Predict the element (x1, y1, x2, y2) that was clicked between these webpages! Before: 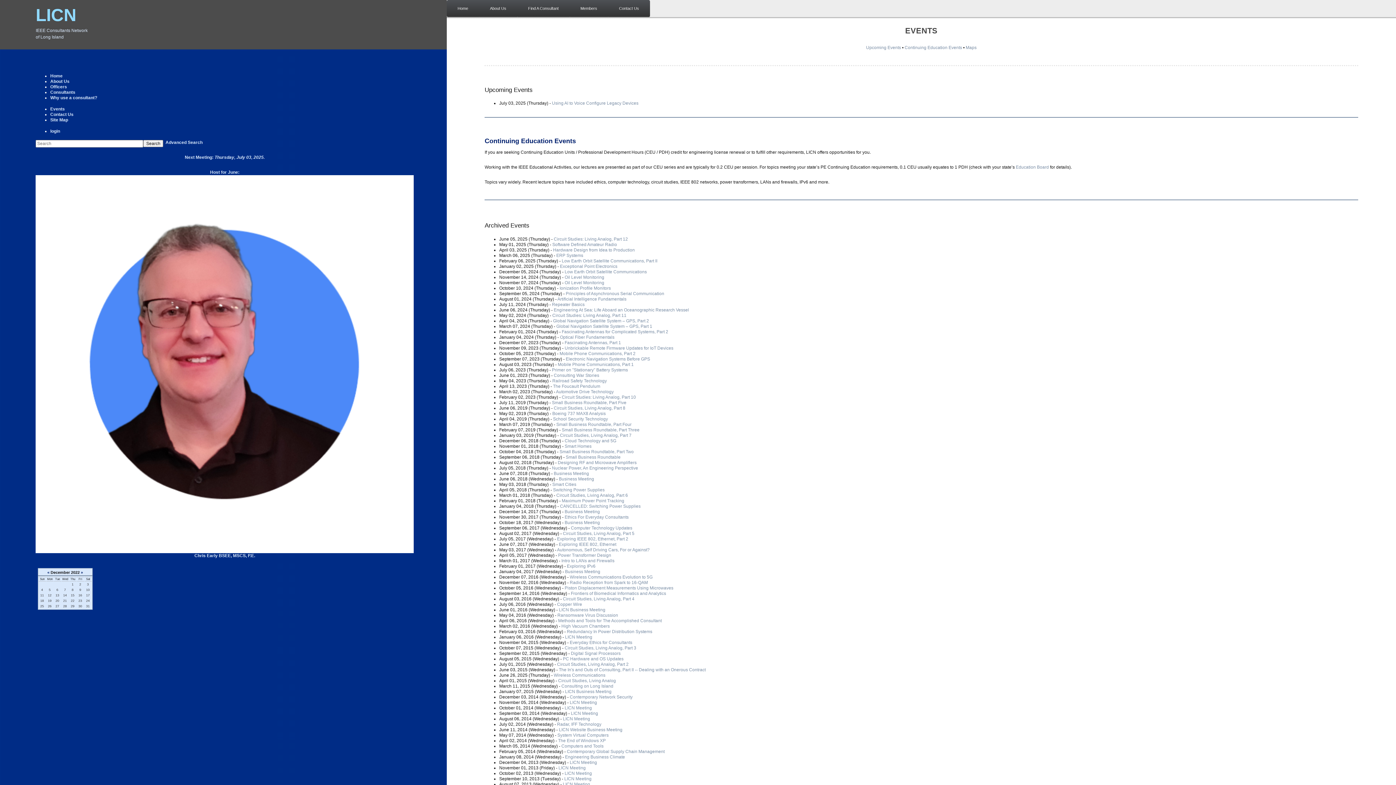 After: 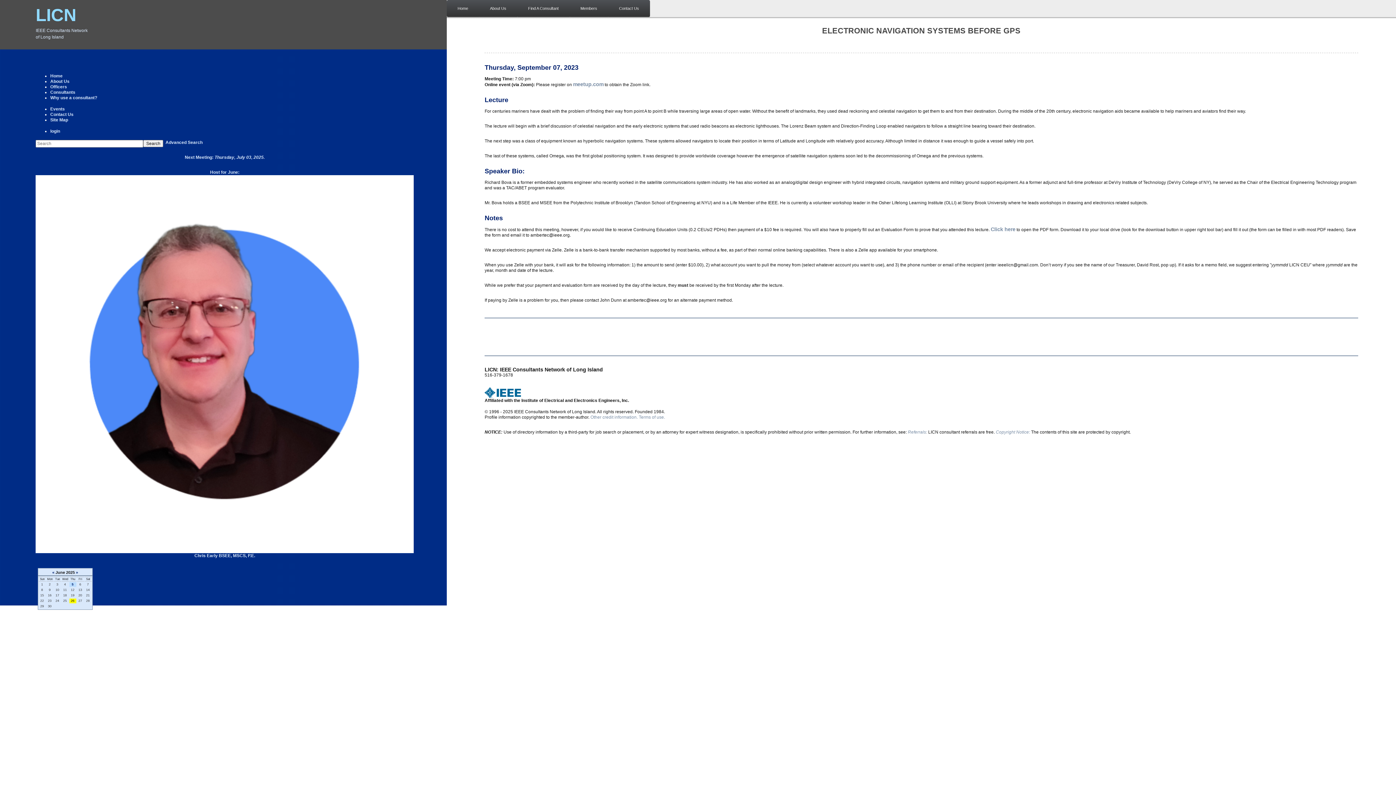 Action: label: Electronic Navigation Systems Before GPS bbox: (565, 356, 650, 361)